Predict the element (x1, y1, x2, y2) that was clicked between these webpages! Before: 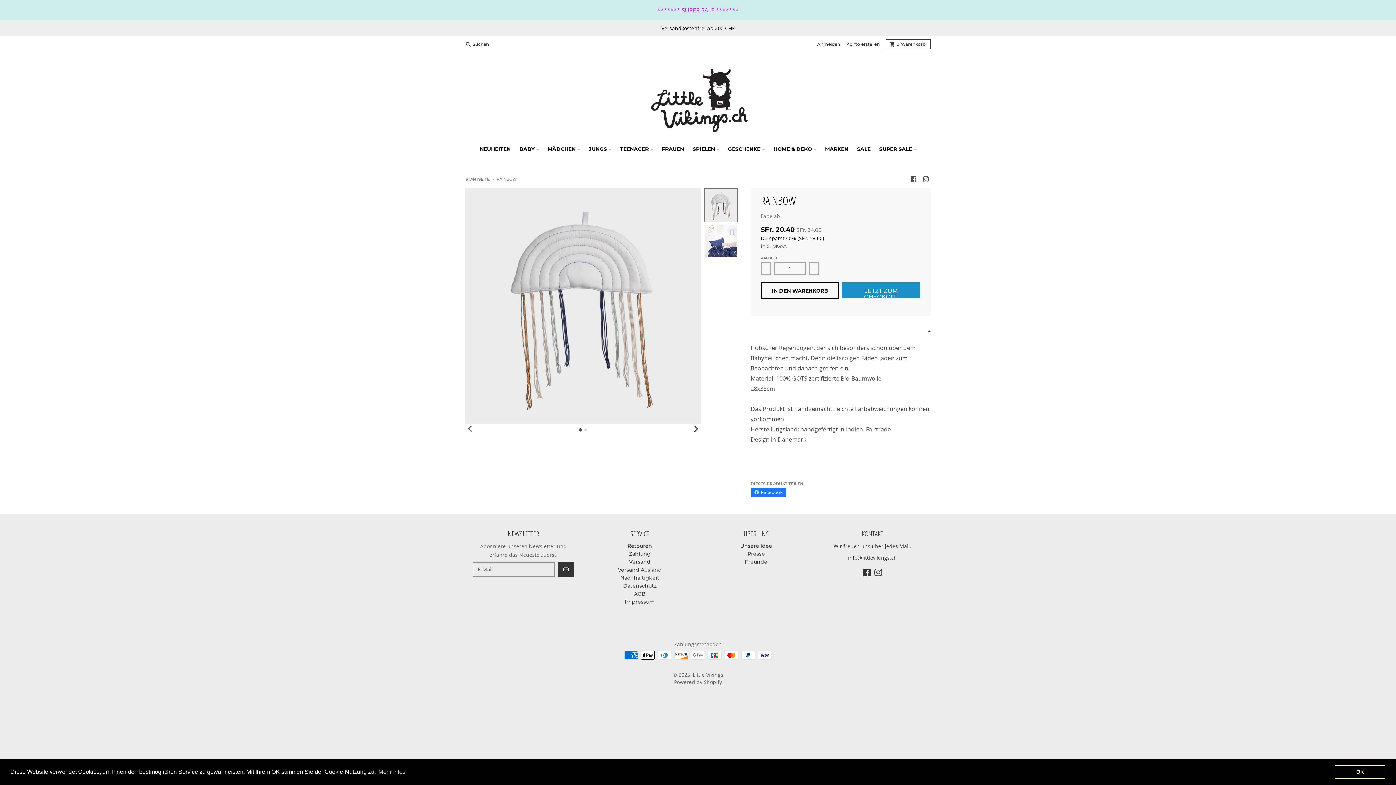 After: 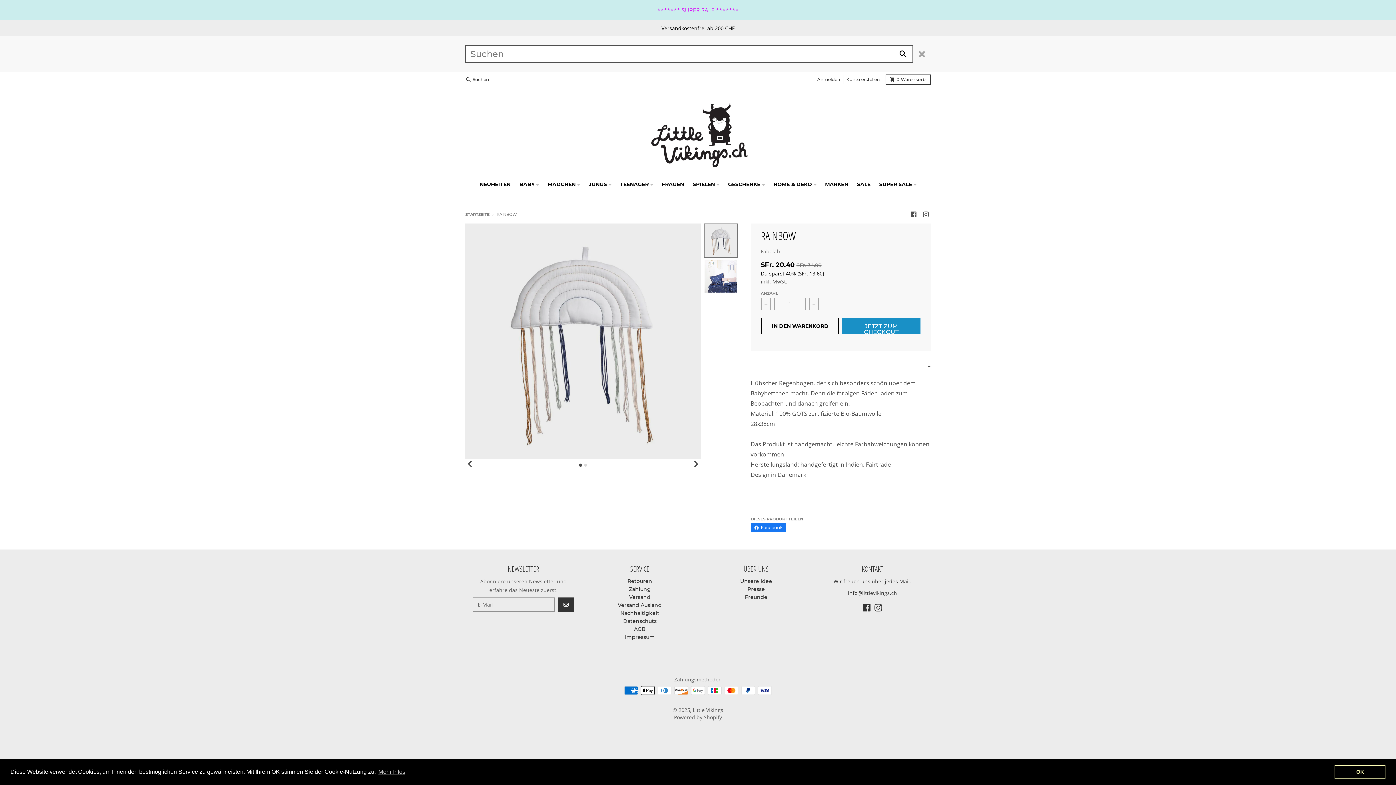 Action: bbox: (462, 40, 493, 48) label: Suchen